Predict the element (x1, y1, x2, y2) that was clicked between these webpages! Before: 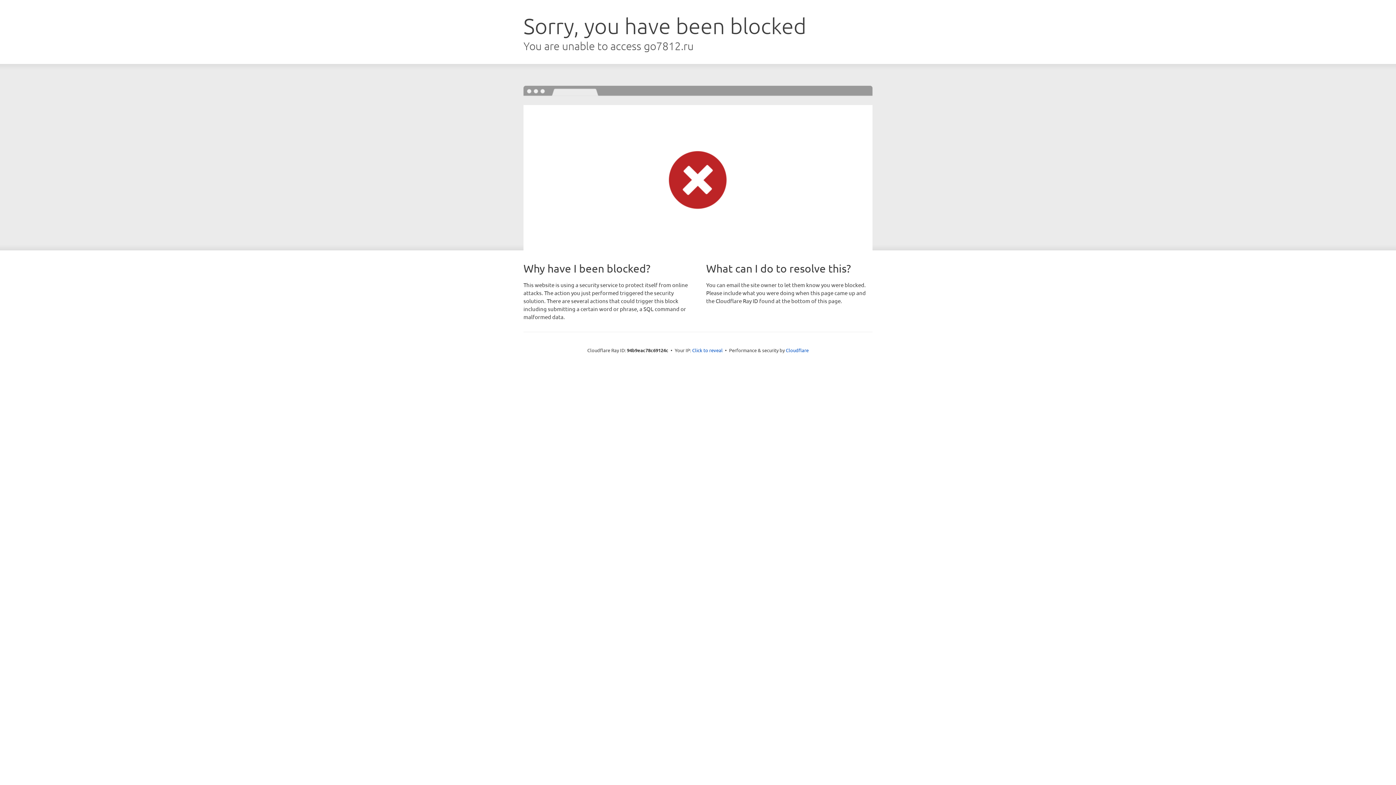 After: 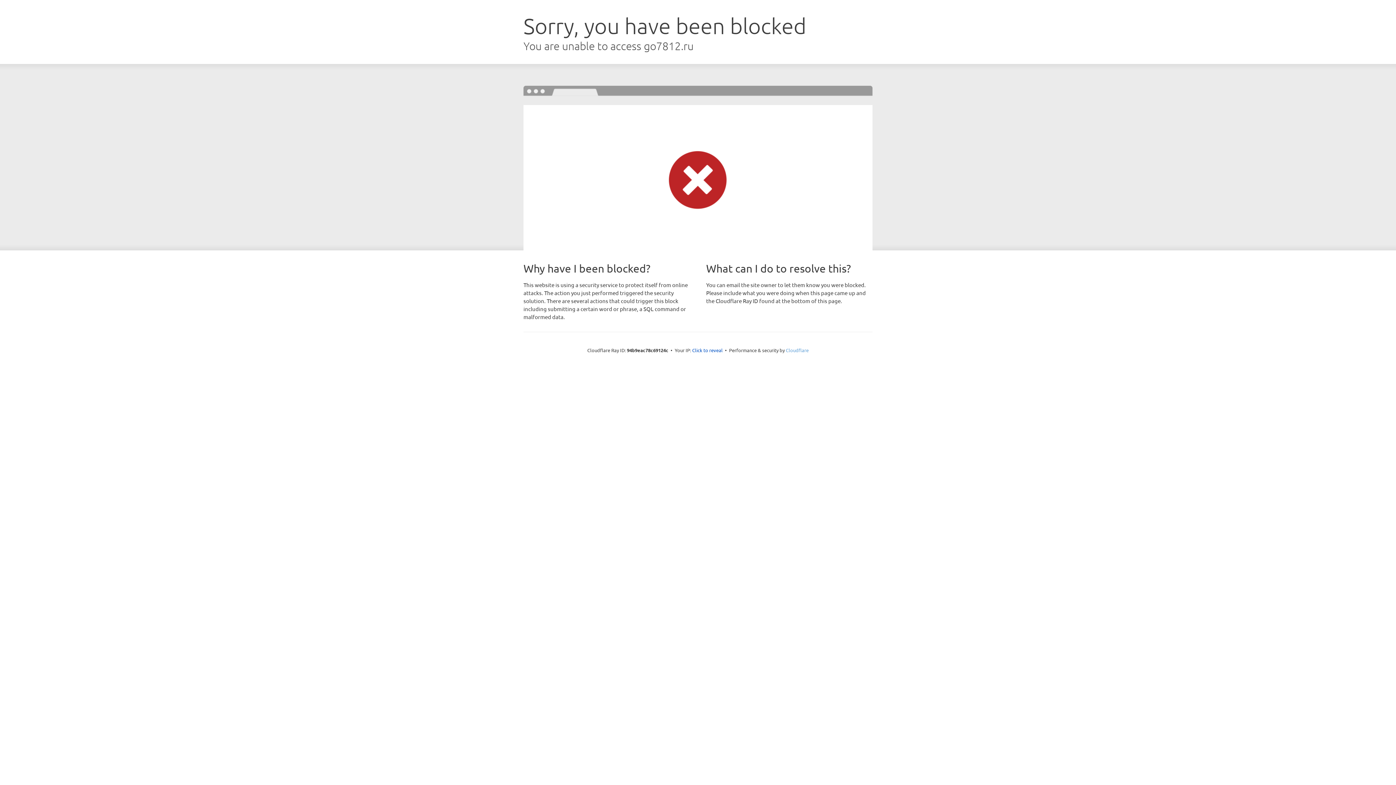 Action: label: Cloudflare bbox: (786, 347, 808, 353)